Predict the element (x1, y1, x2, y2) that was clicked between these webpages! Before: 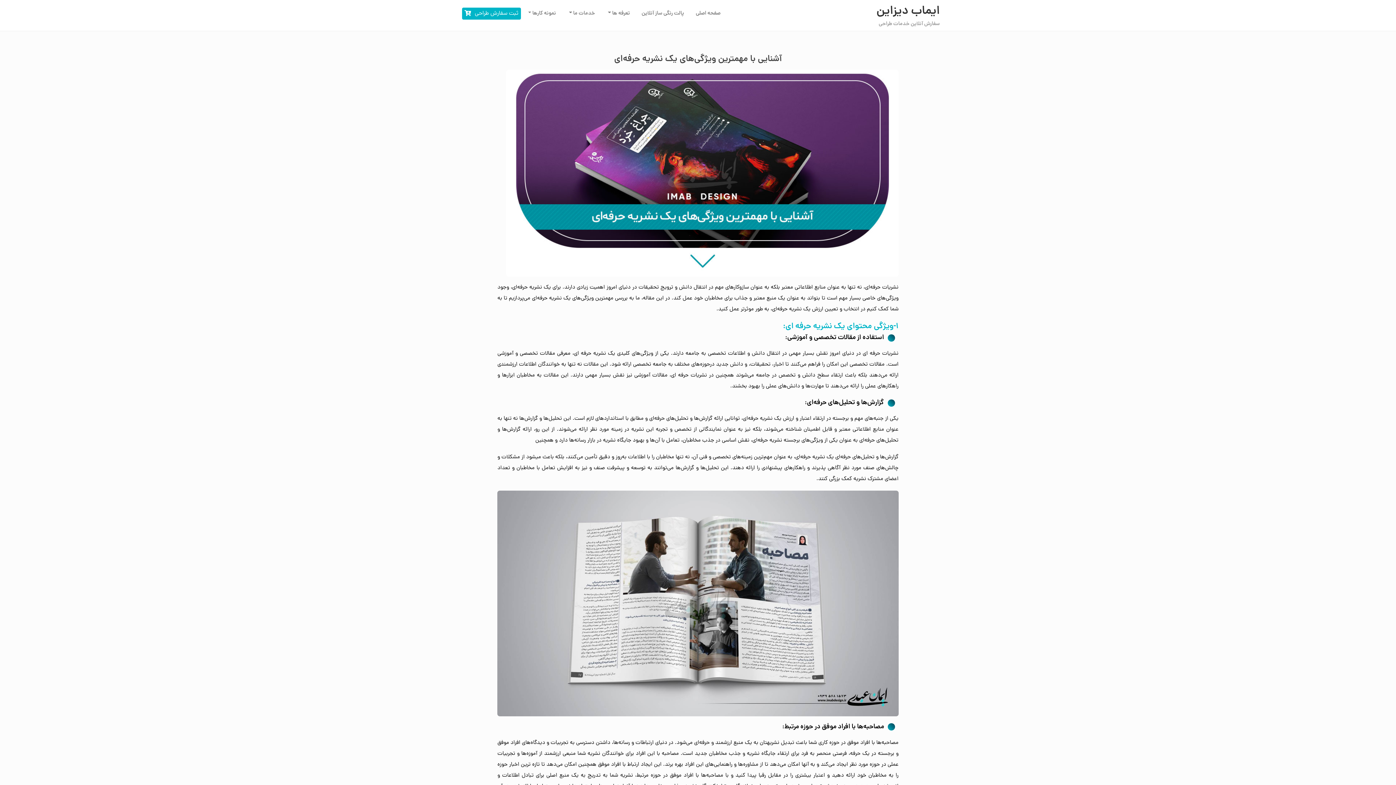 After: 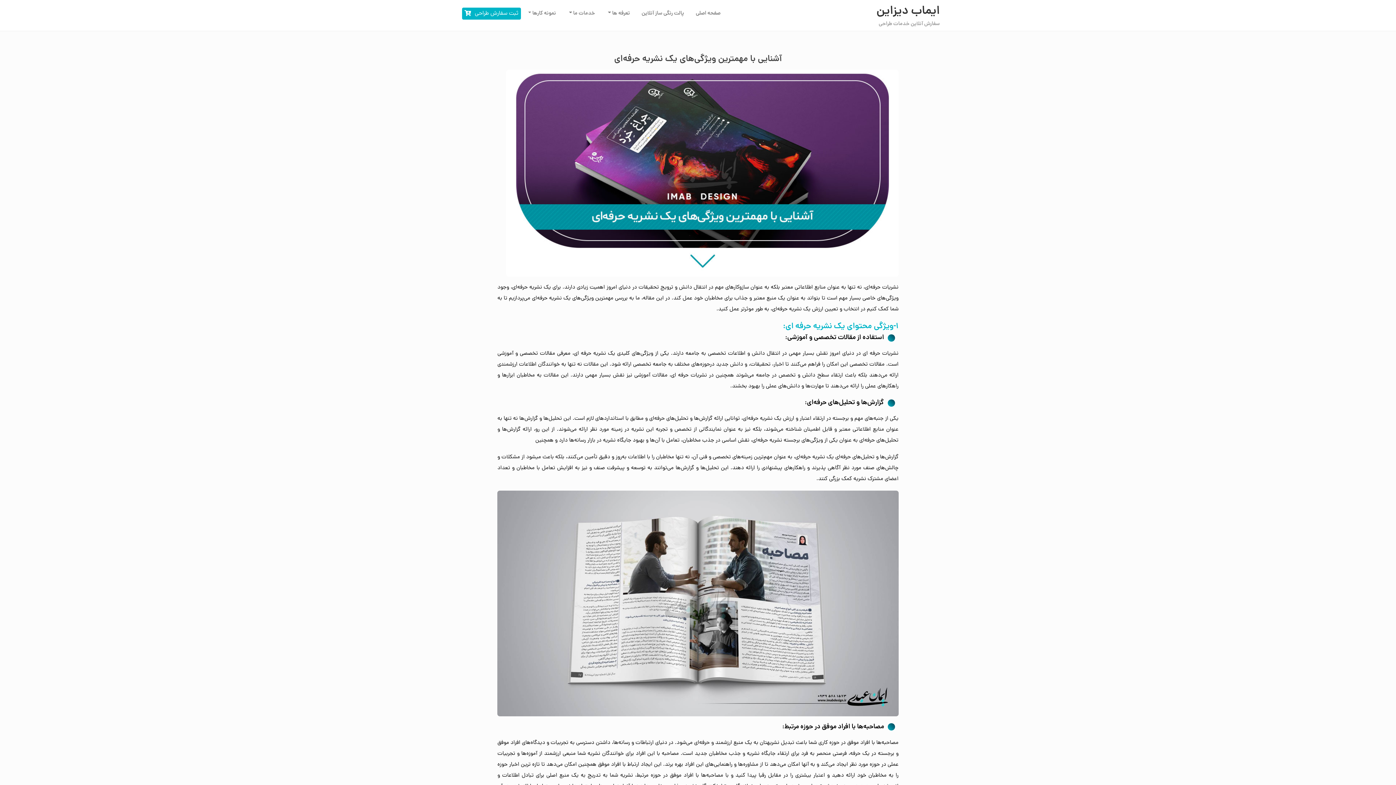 Action: bbox: (614, 52, 782, 66) label: آشنایی با مهمترین ویژگی‌های یک نشریه حرفه‌ای